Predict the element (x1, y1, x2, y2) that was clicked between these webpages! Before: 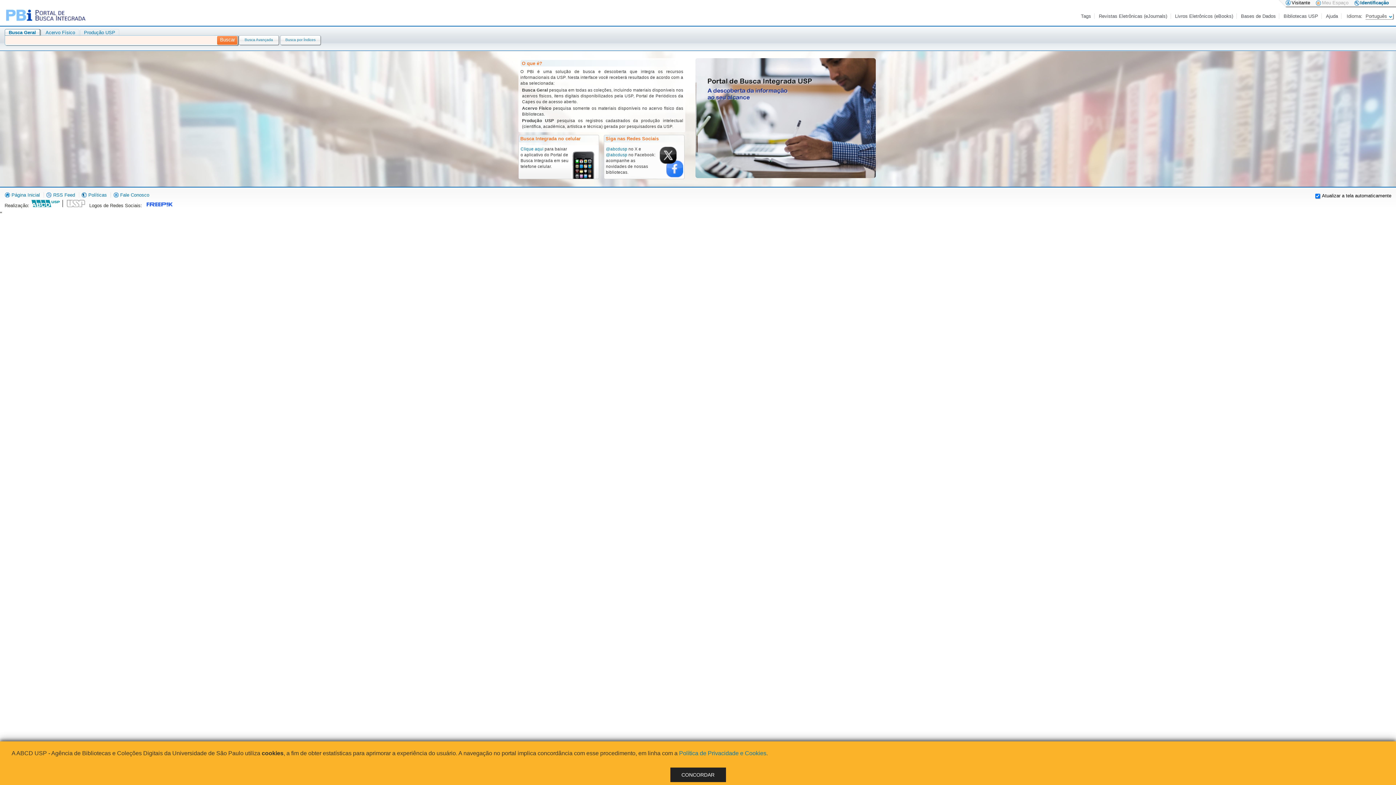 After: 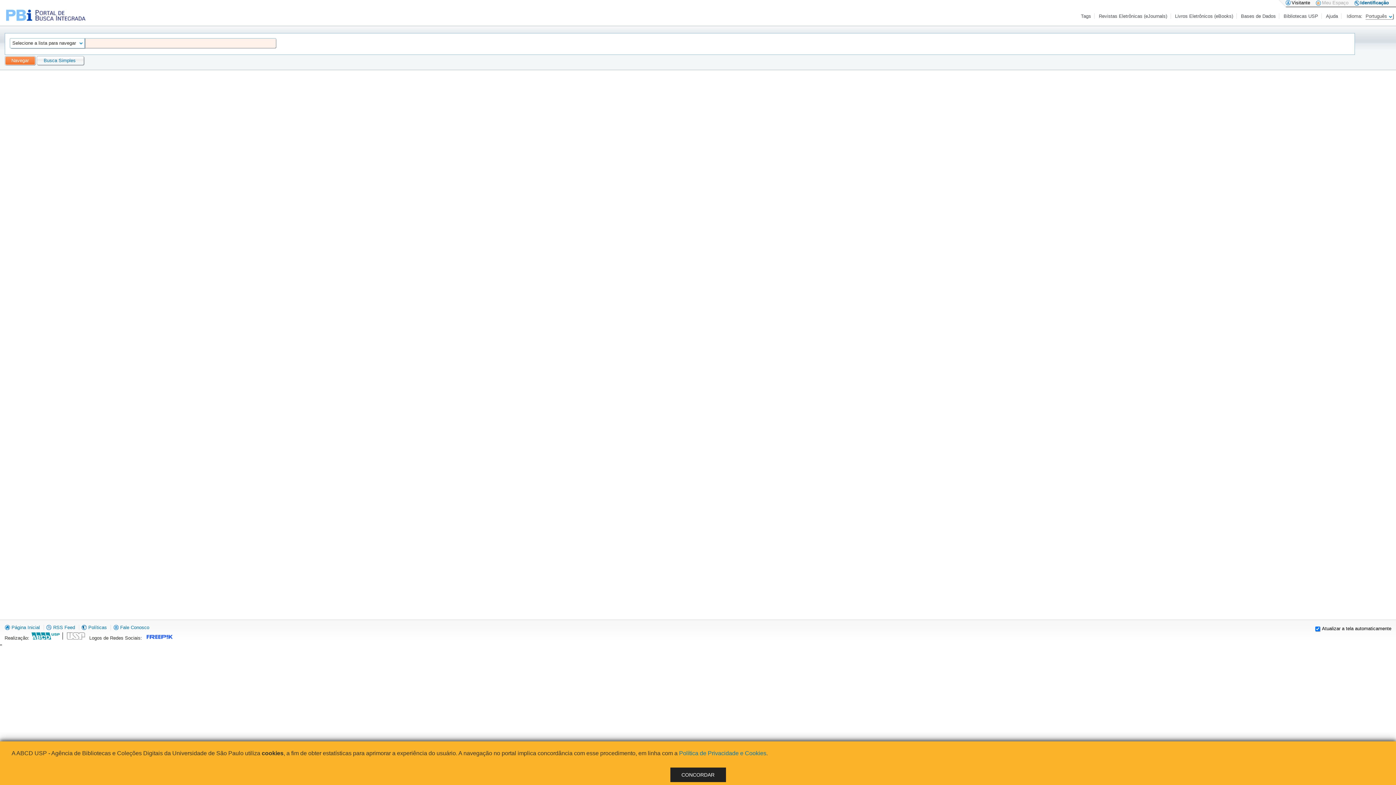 Action: bbox: (280, 37, 320, 41) label: Busca por Índices